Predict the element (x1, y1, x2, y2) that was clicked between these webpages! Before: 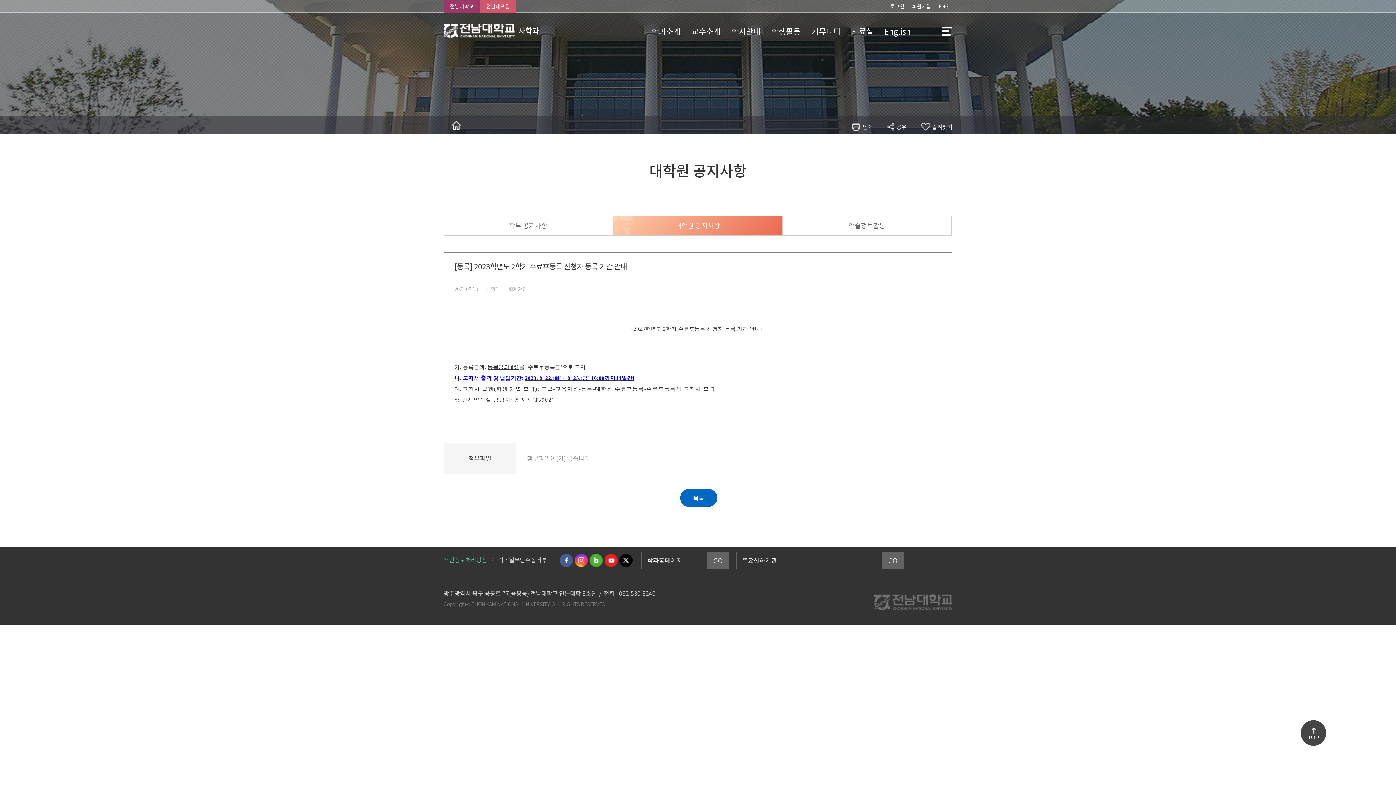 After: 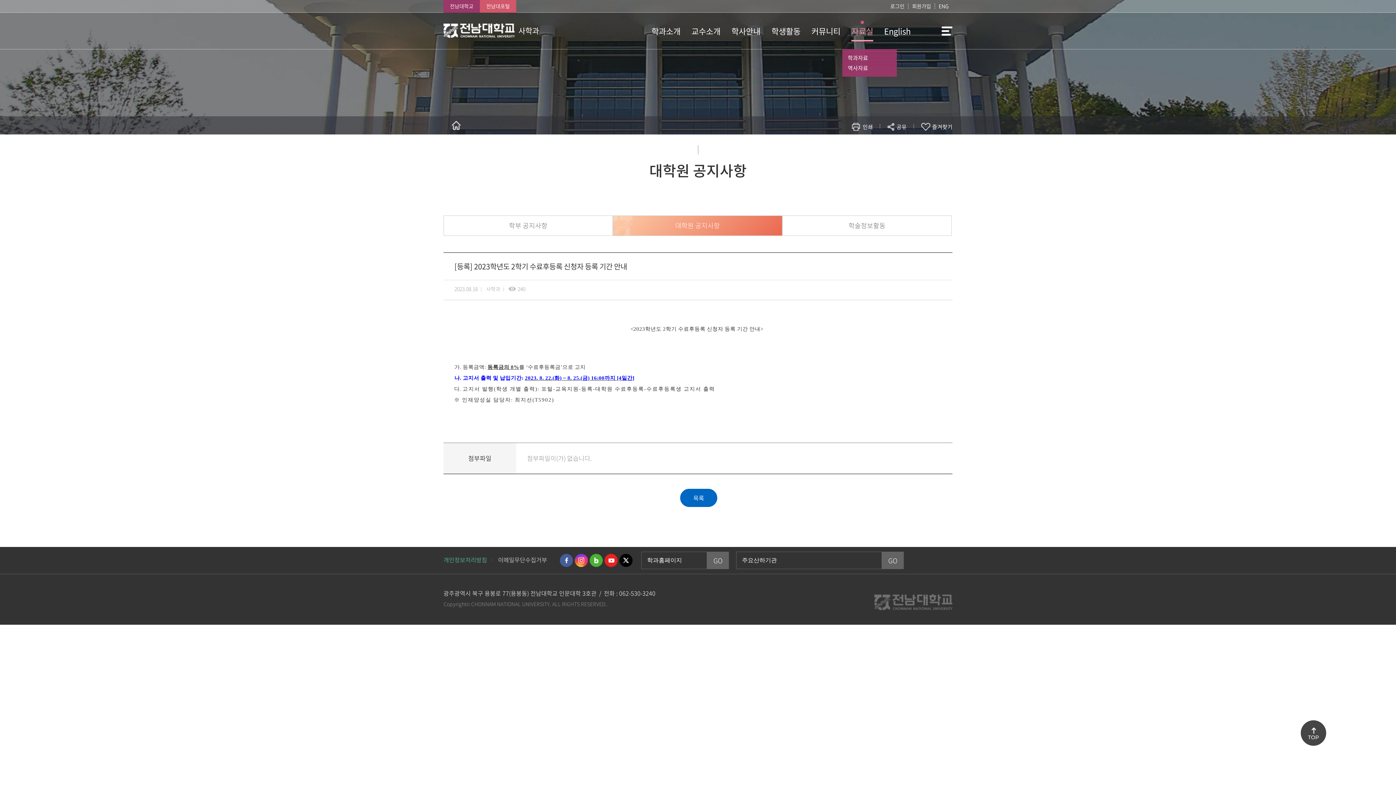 Action: label: 자료실 bbox: (851, 12, 873, 48)